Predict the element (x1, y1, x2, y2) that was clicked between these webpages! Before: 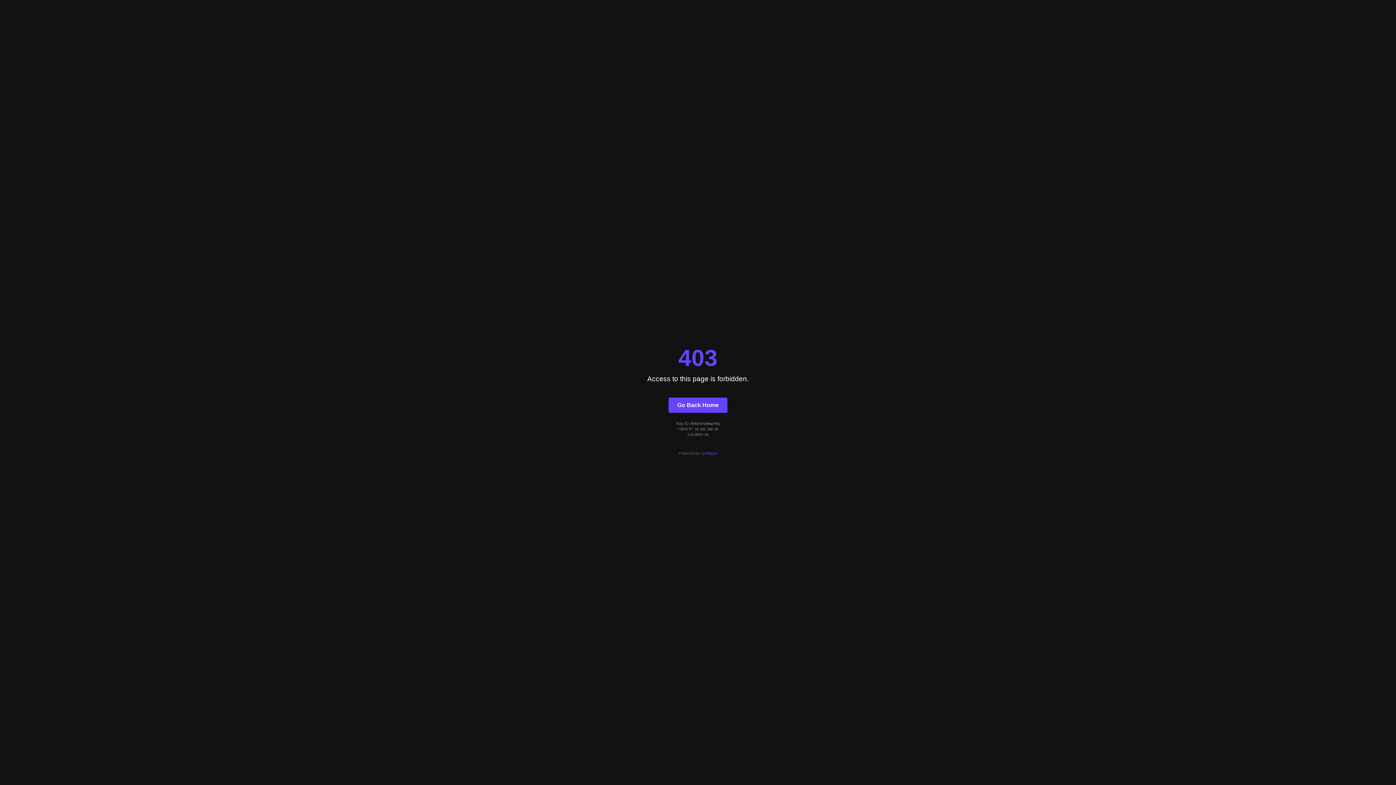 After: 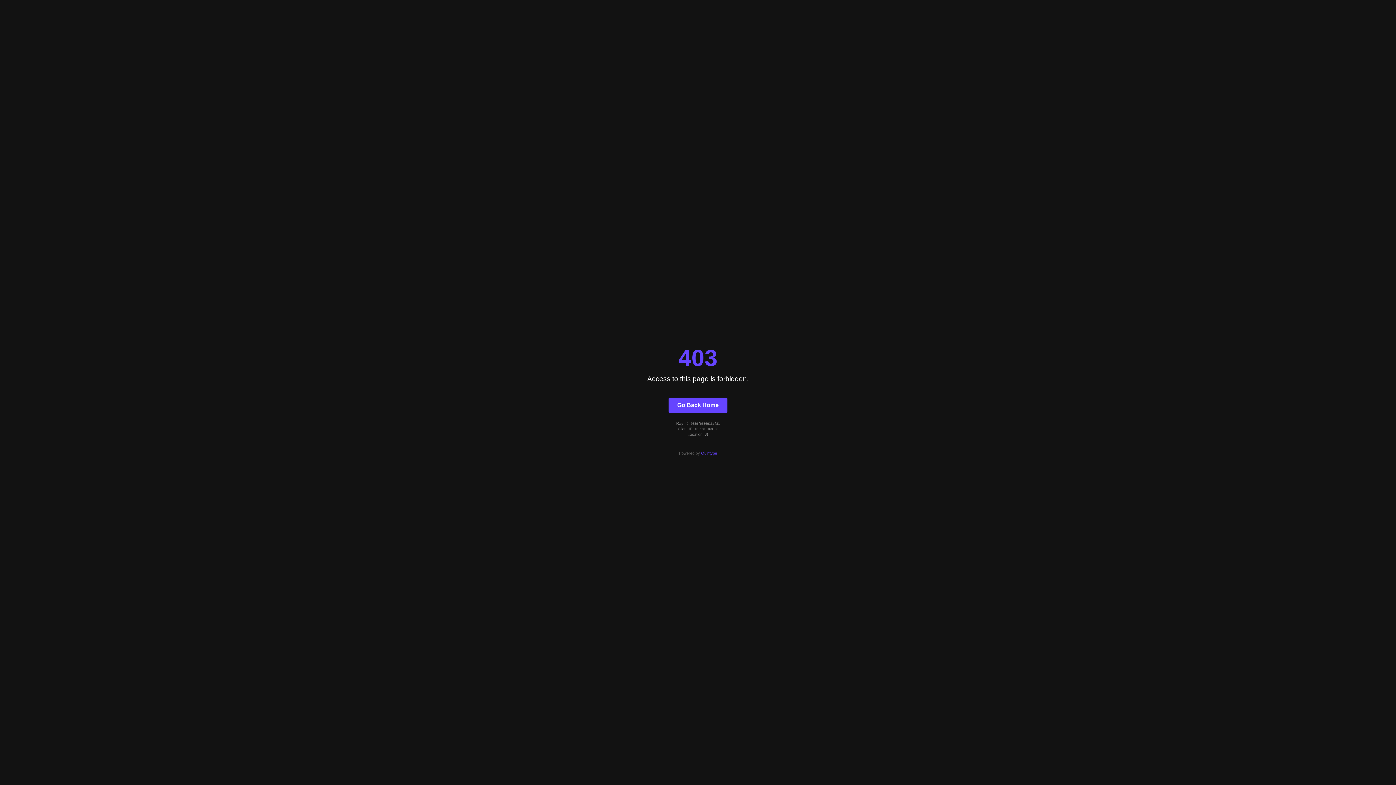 Action: bbox: (668, 397, 727, 412) label: Go Back Home